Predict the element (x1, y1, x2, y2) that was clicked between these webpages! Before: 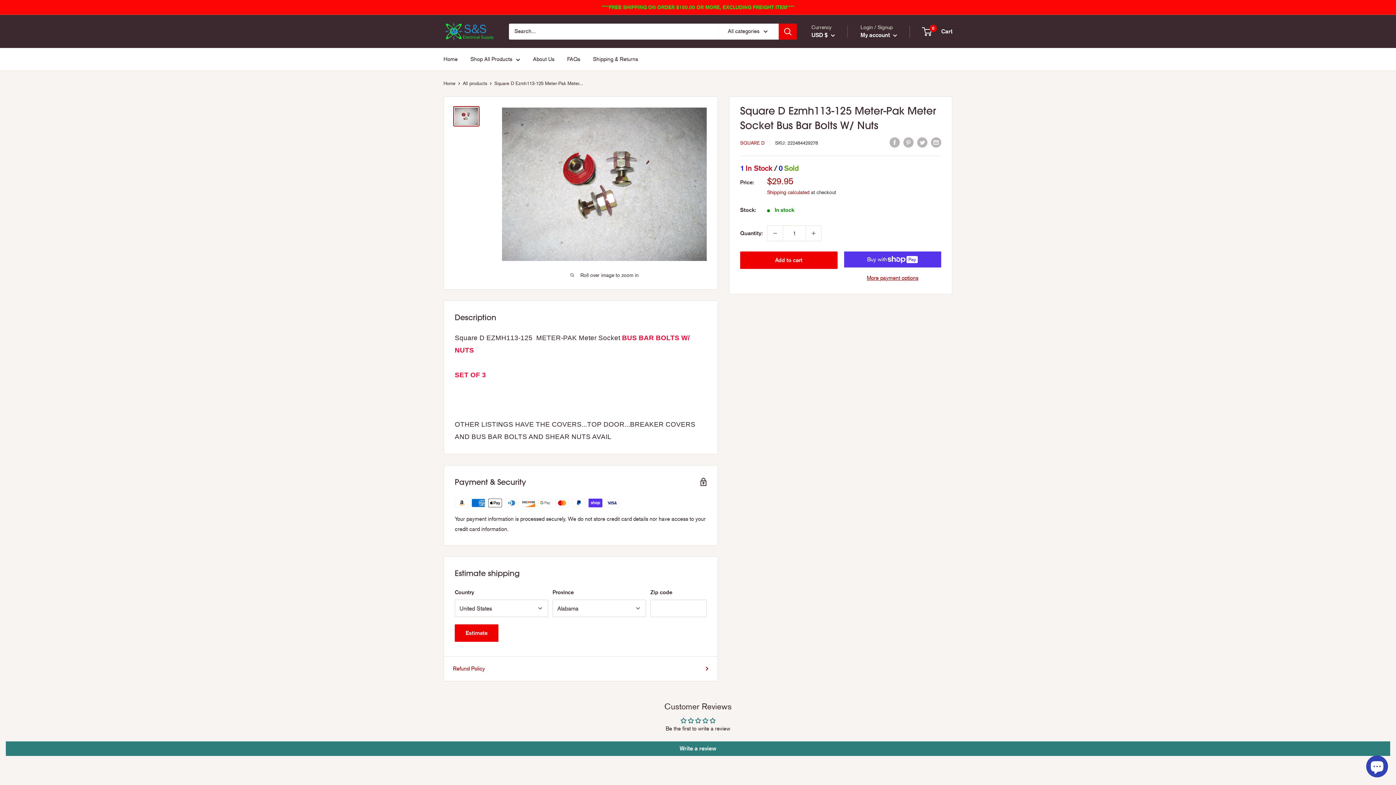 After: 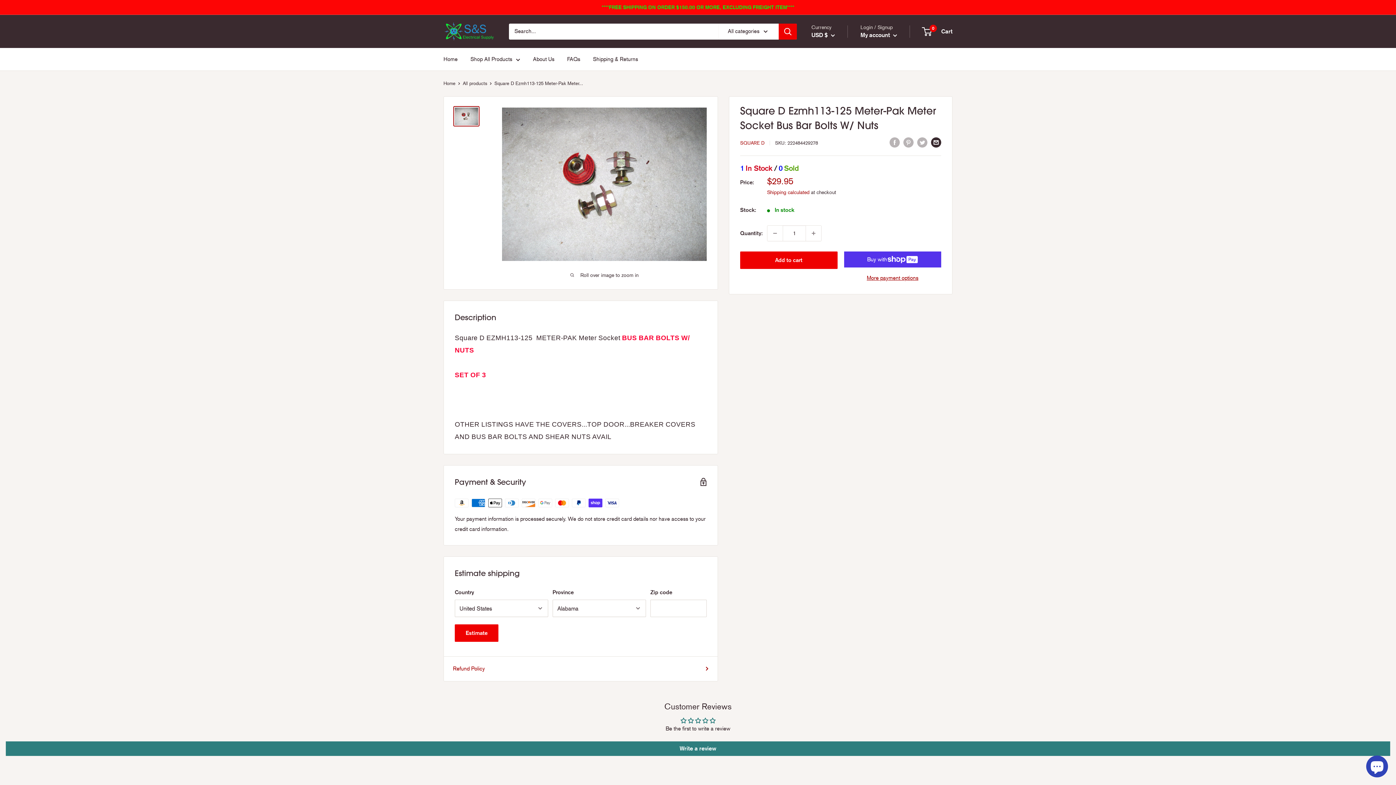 Action: bbox: (931, 136, 941, 147) label: Share by email